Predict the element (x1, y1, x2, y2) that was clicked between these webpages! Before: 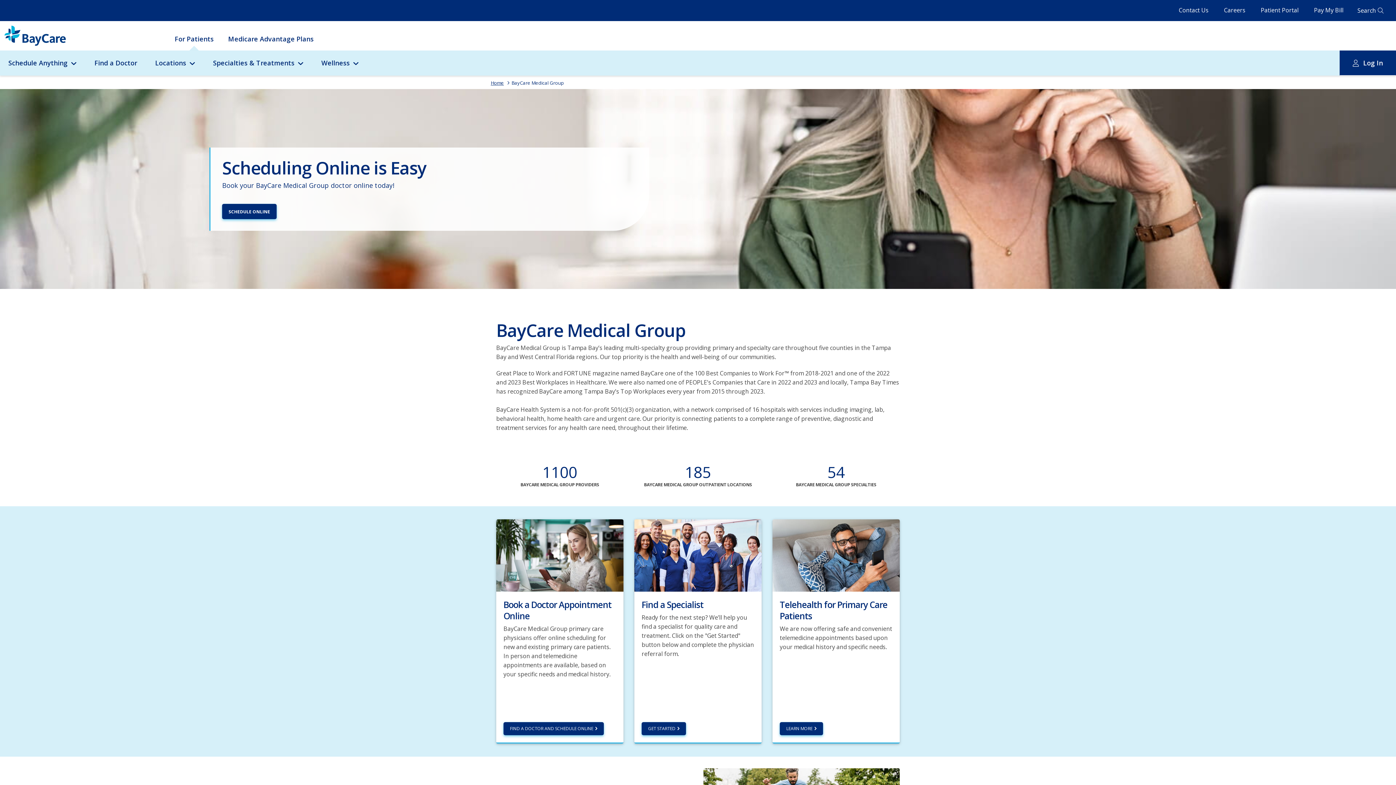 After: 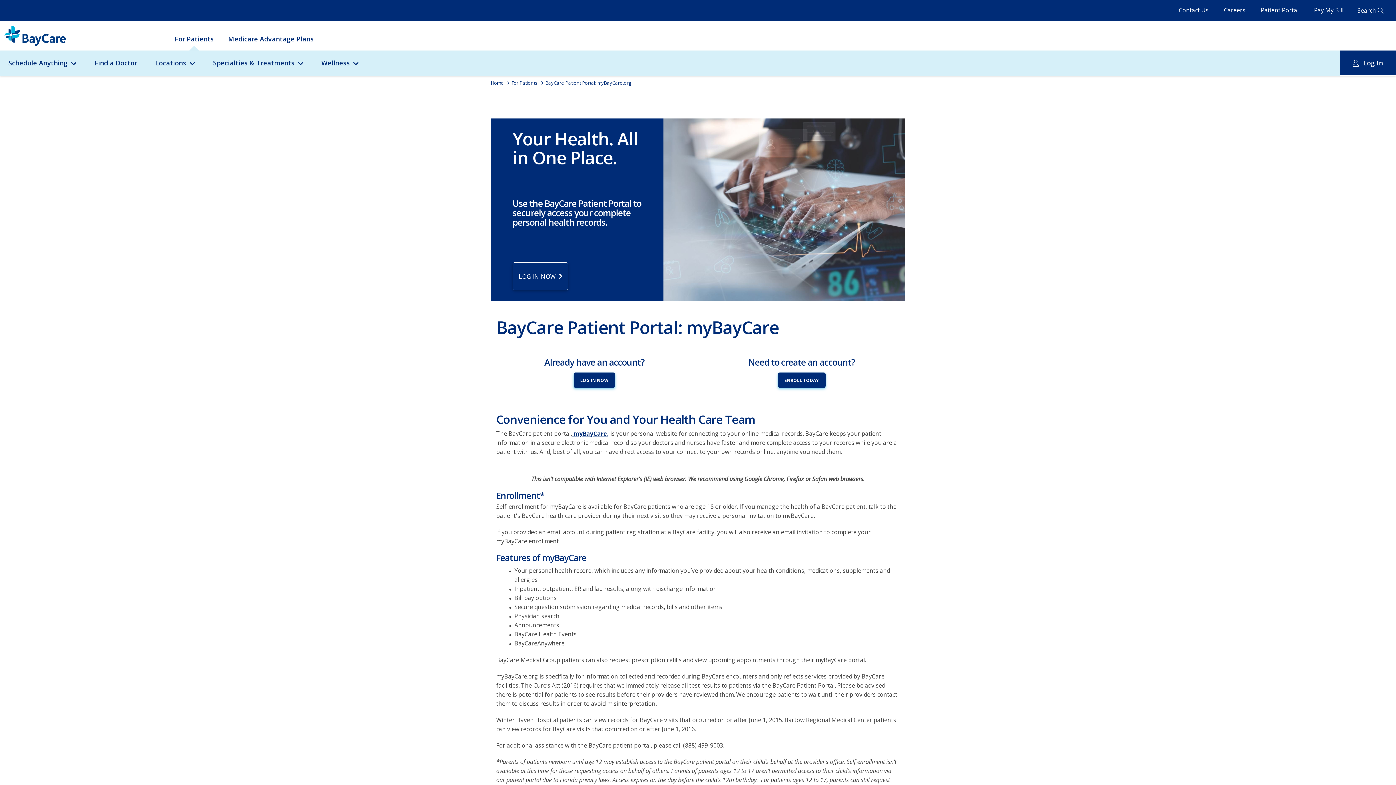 Action: bbox: (1254, 0, 1305, 20) label: Patient Portal